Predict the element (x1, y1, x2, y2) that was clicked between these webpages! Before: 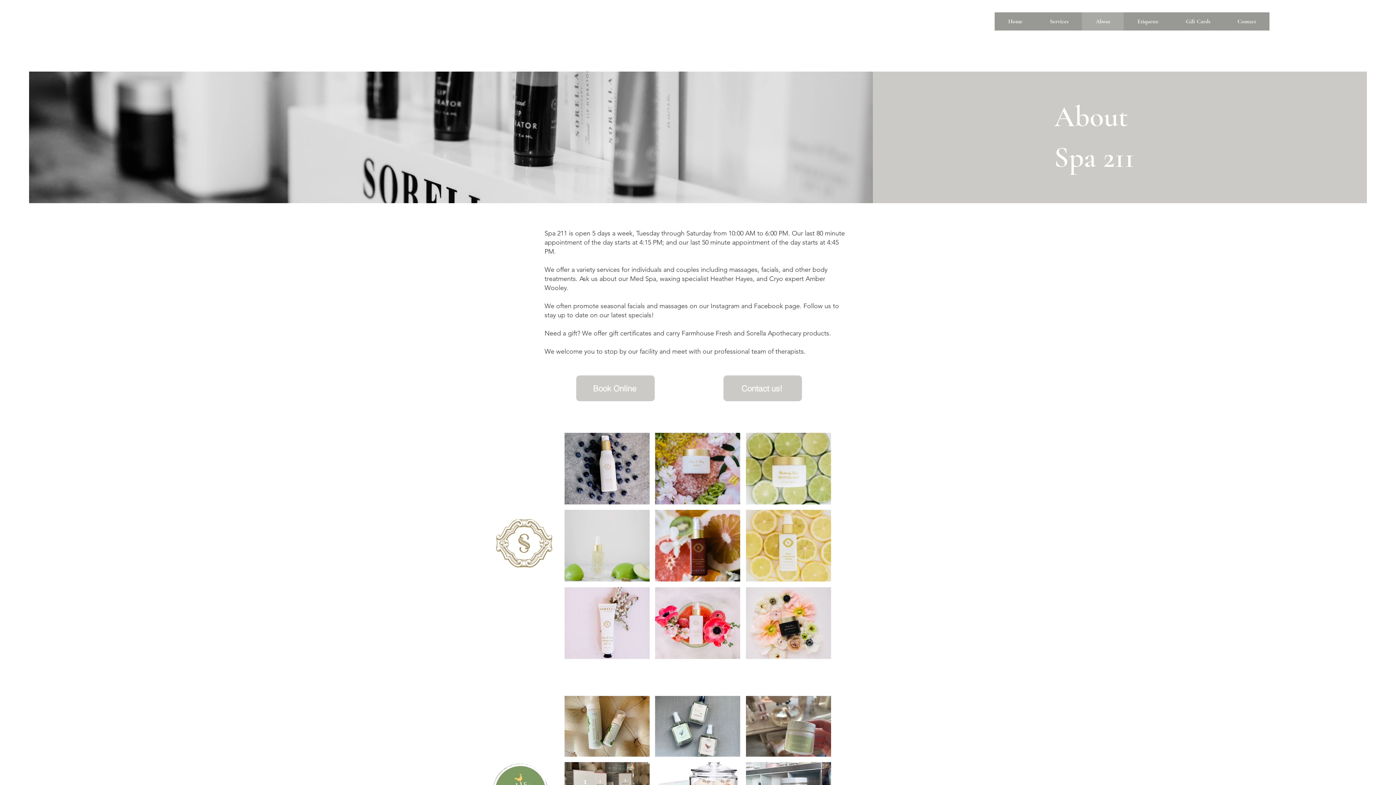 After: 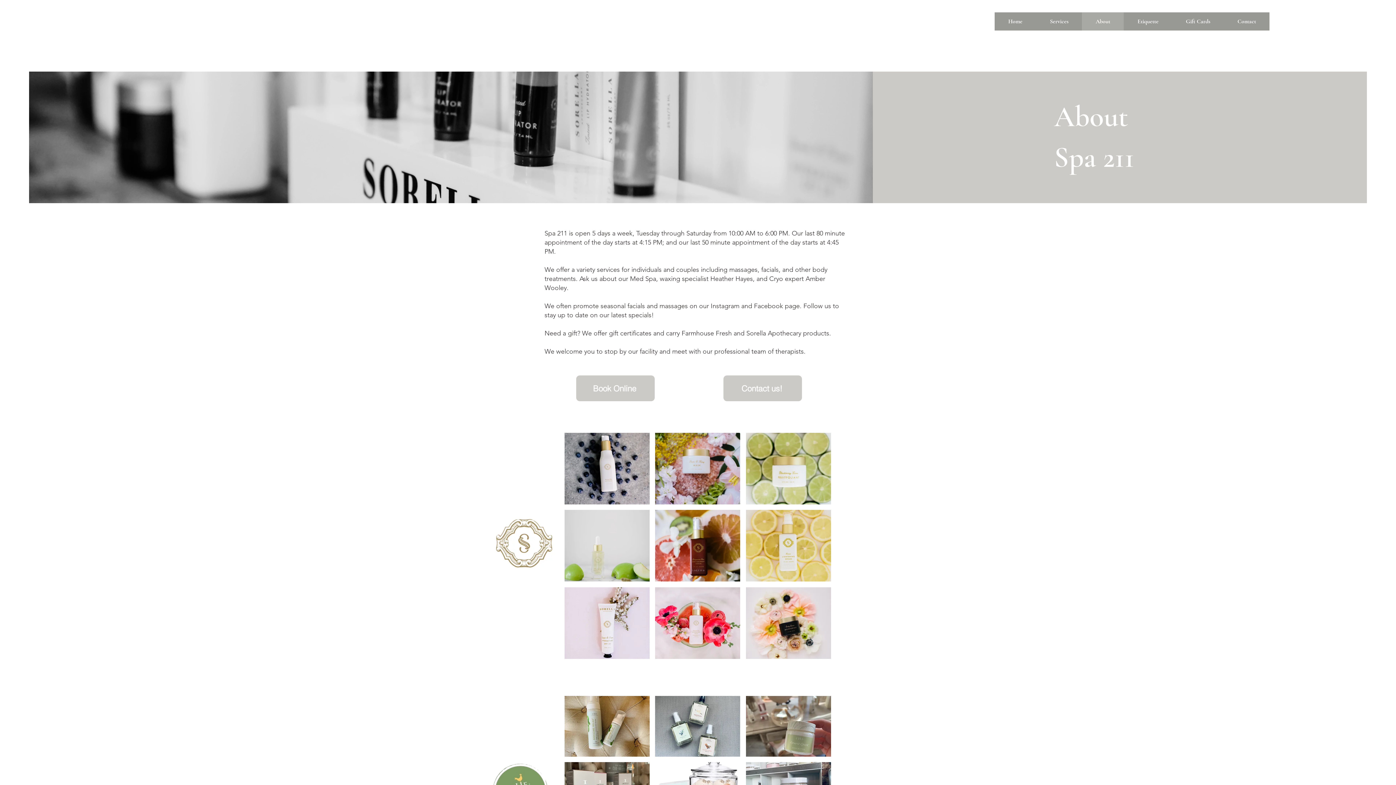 Action: bbox: (1082, 12, 1124, 30) label: About